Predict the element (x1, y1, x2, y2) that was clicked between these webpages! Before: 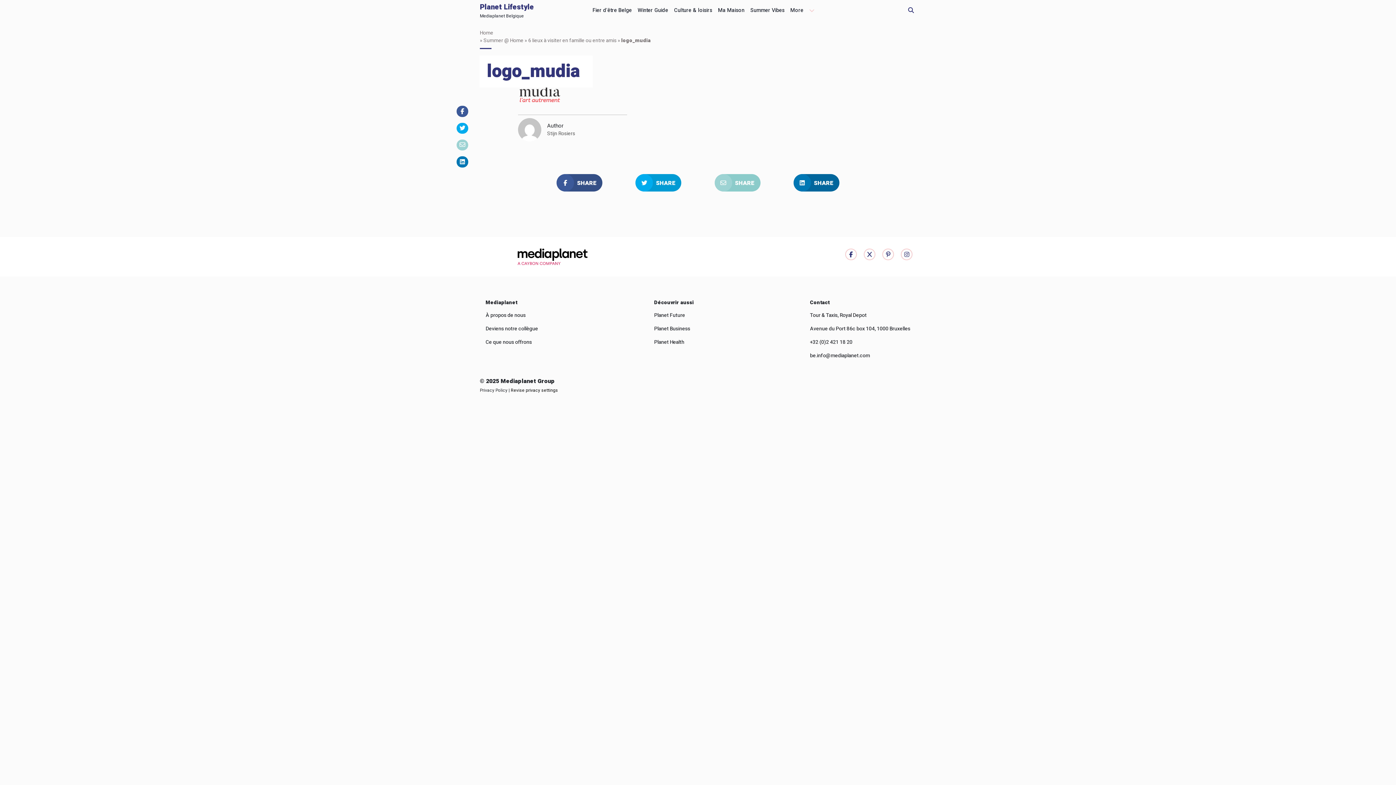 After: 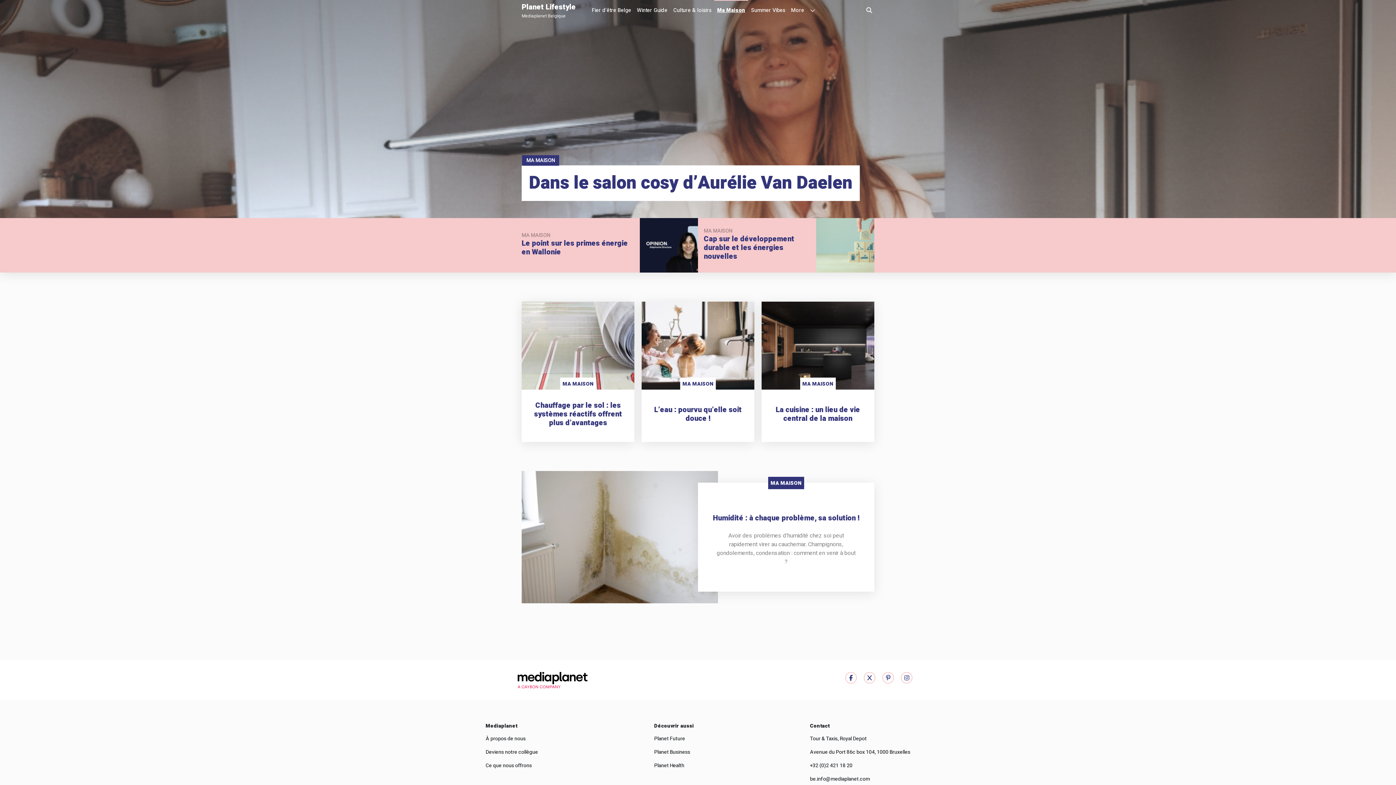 Action: bbox: (715, 0, 747, 17) label: Ma Maison